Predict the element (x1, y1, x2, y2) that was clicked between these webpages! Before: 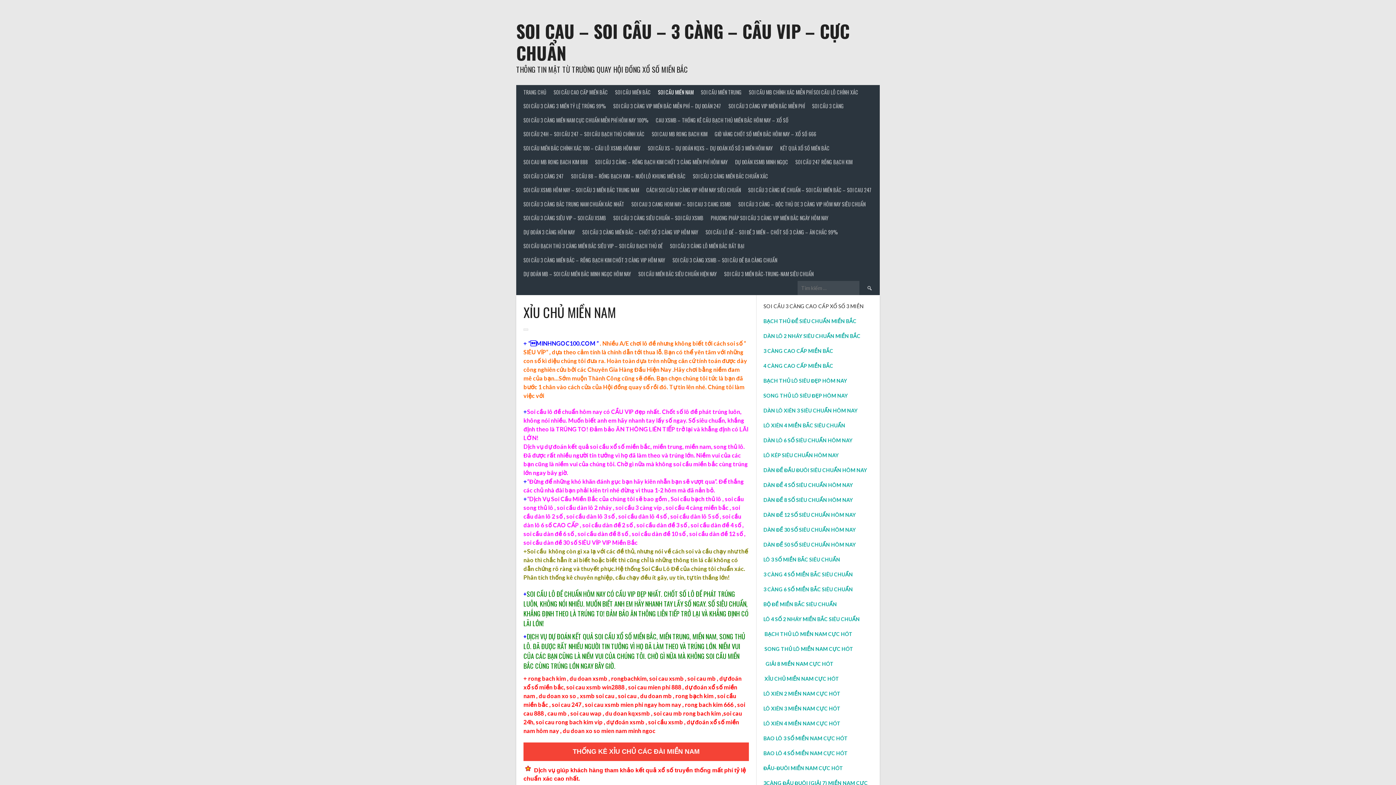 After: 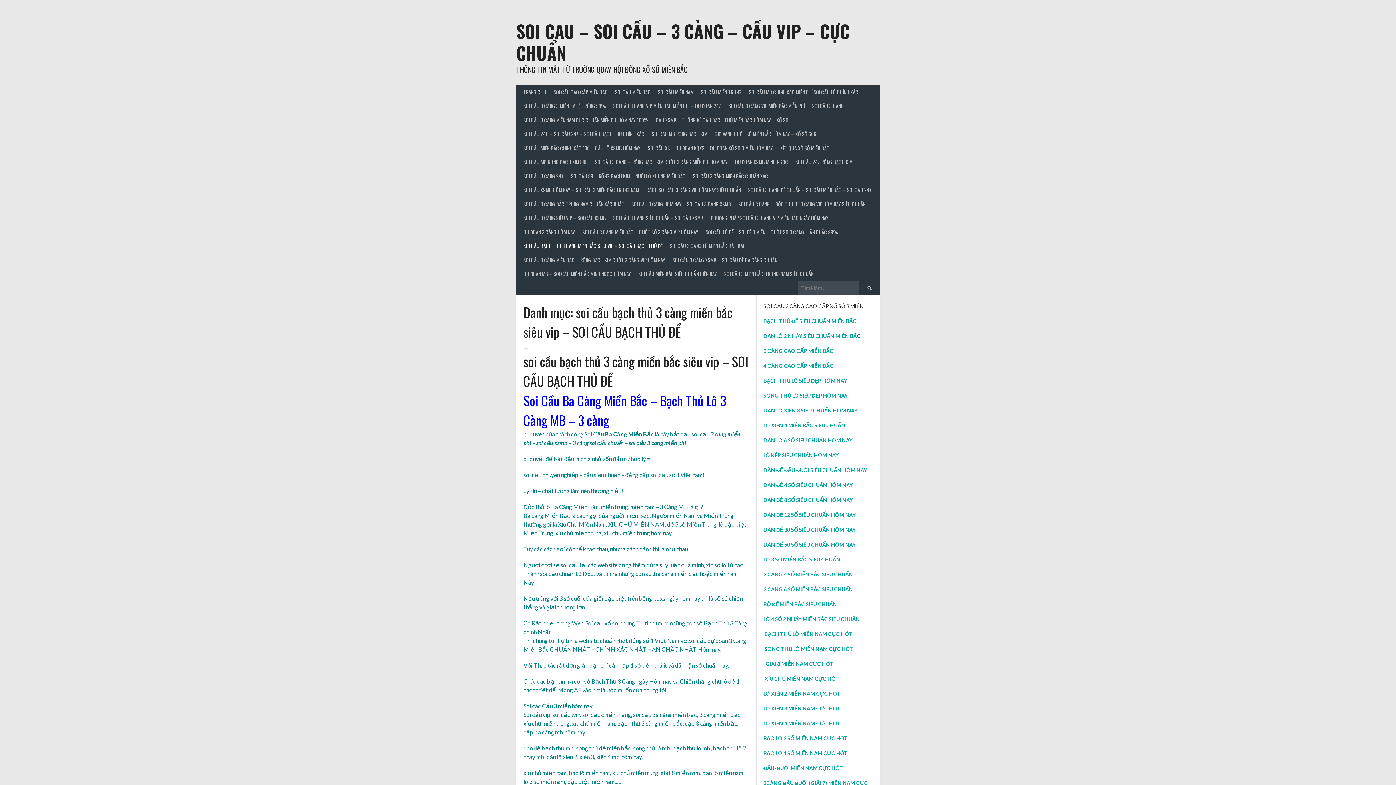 Action: bbox: (520, 239, 666, 253) label: SOI CẦU BẠCH THỦ 3 CÀNG MIỀN BẮC SIÊU VIP – SOI CẦU BẠCH THỦ ĐỀ